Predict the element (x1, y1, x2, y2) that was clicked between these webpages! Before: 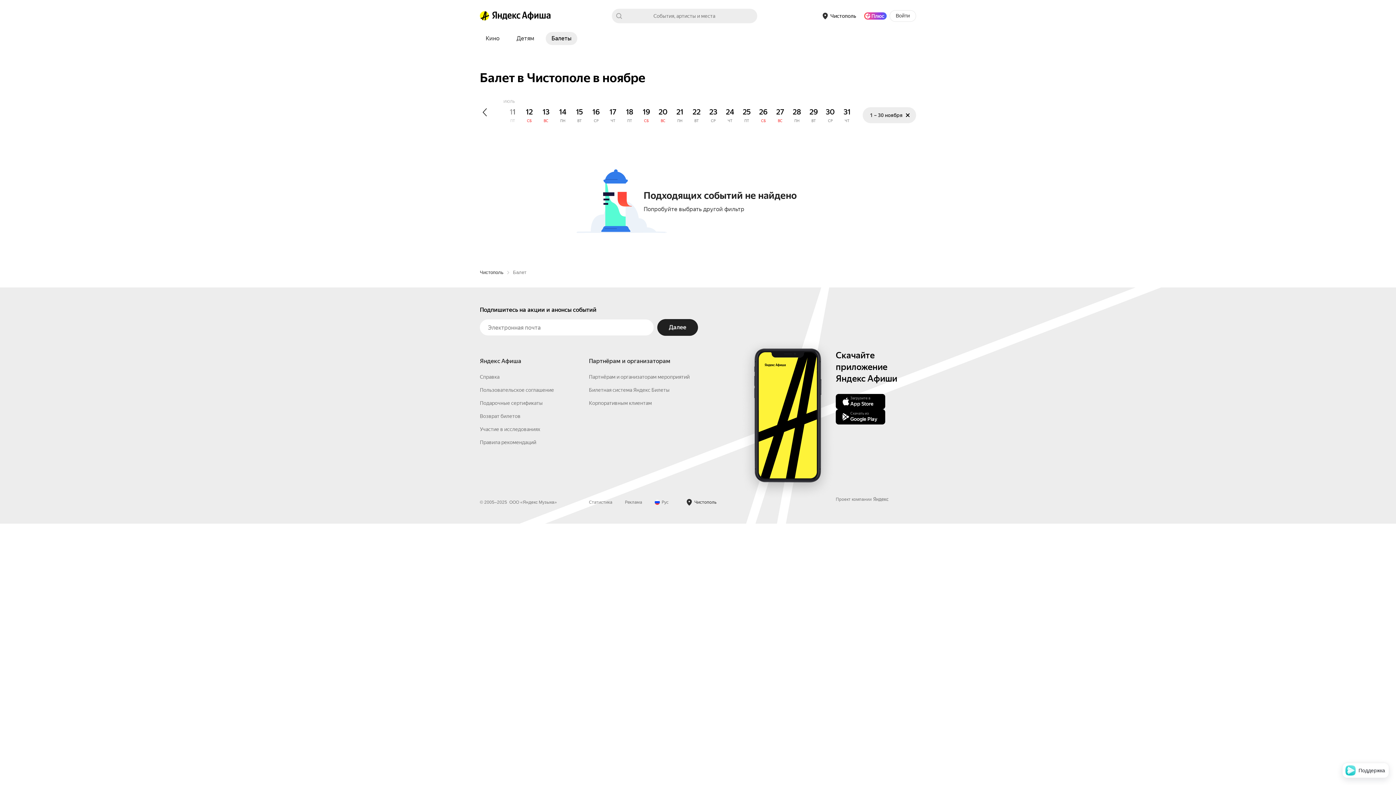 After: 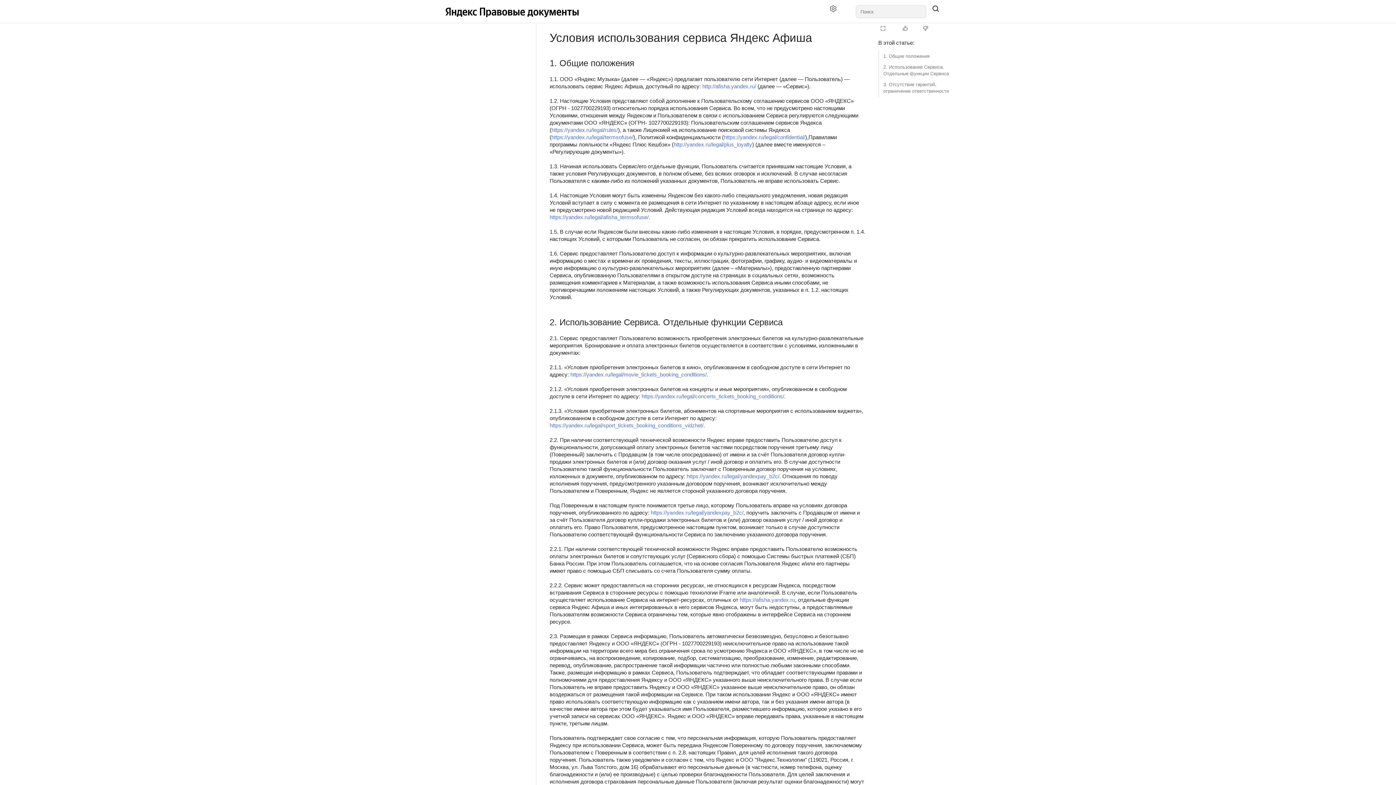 Action: bbox: (480, 503, 554, 509) label: Пользовательское соглашение